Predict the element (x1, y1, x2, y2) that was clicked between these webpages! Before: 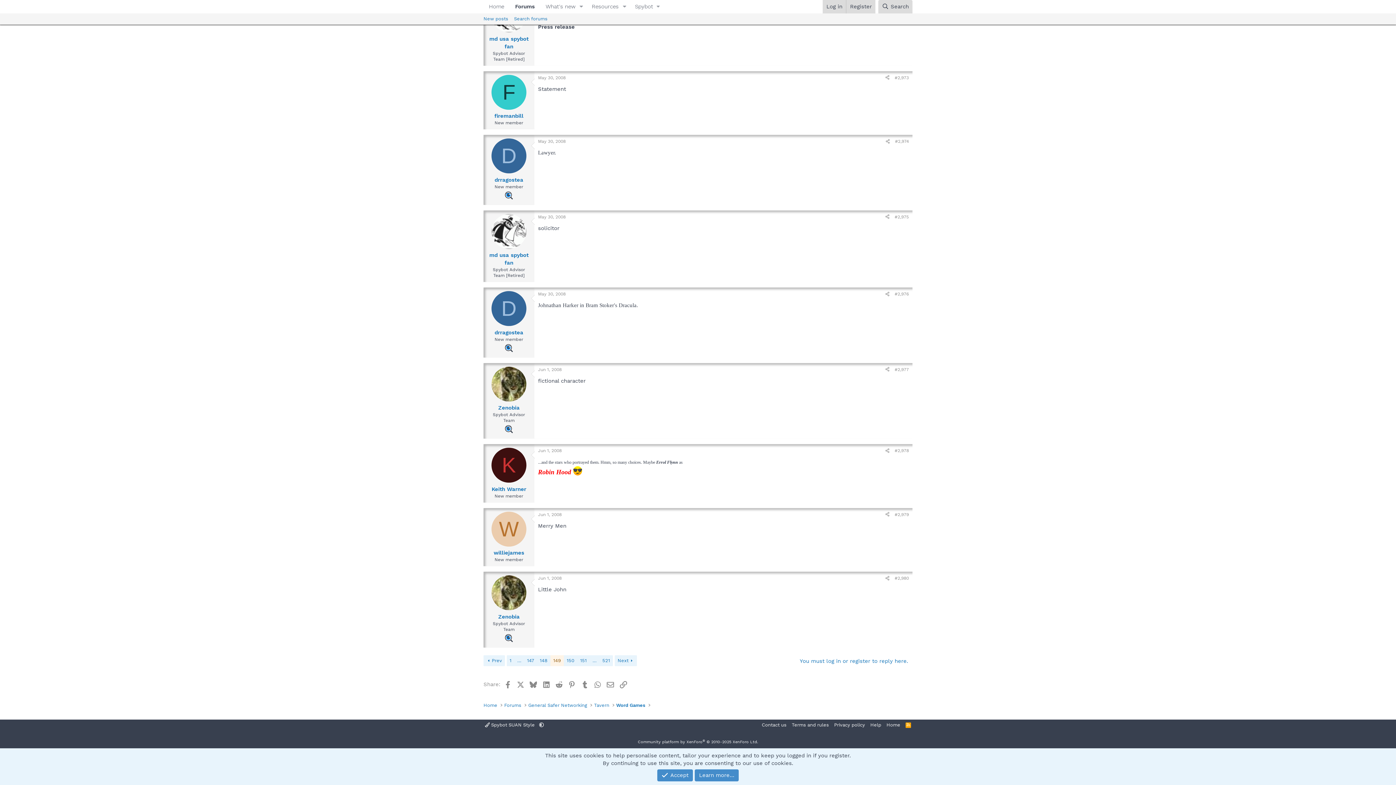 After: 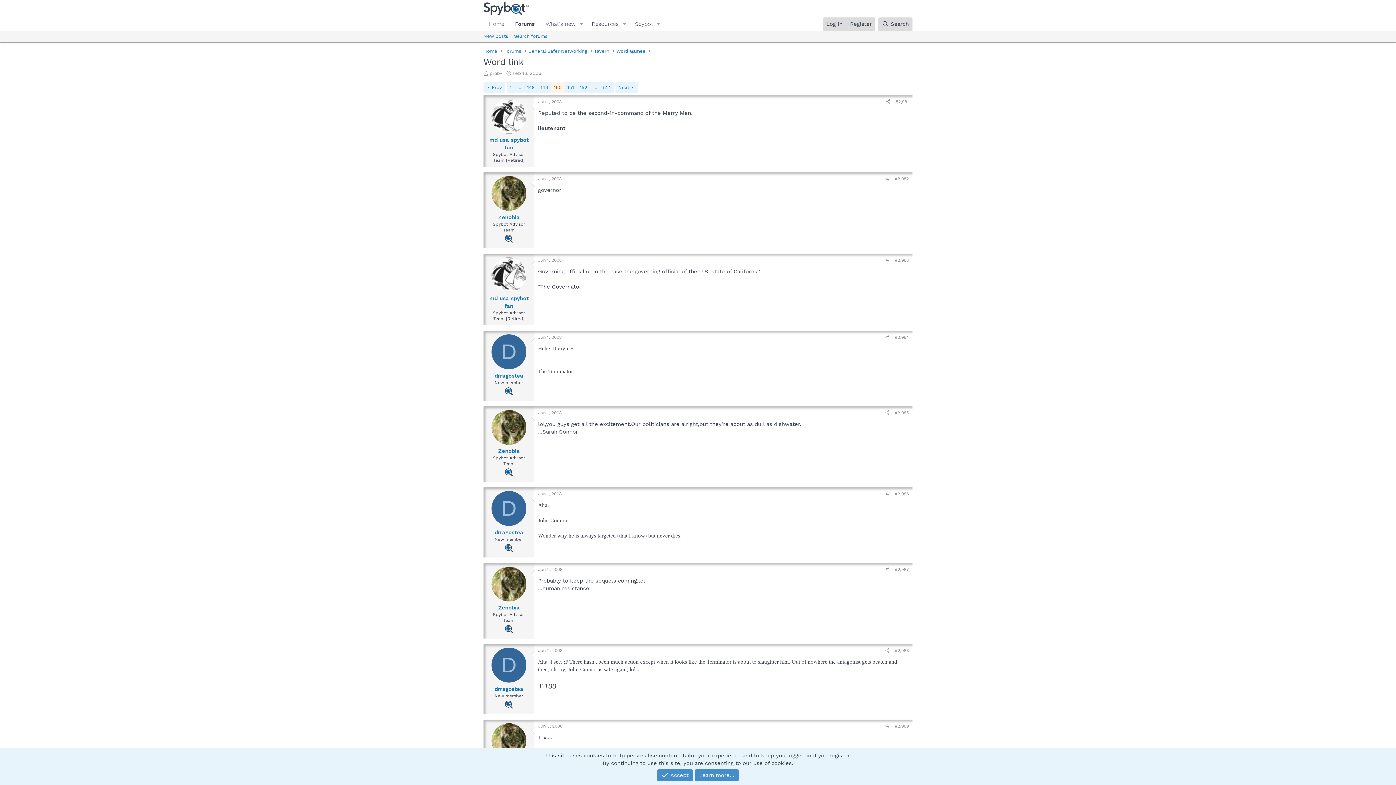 Action: bbox: (614, 655, 637, 666) label: Next